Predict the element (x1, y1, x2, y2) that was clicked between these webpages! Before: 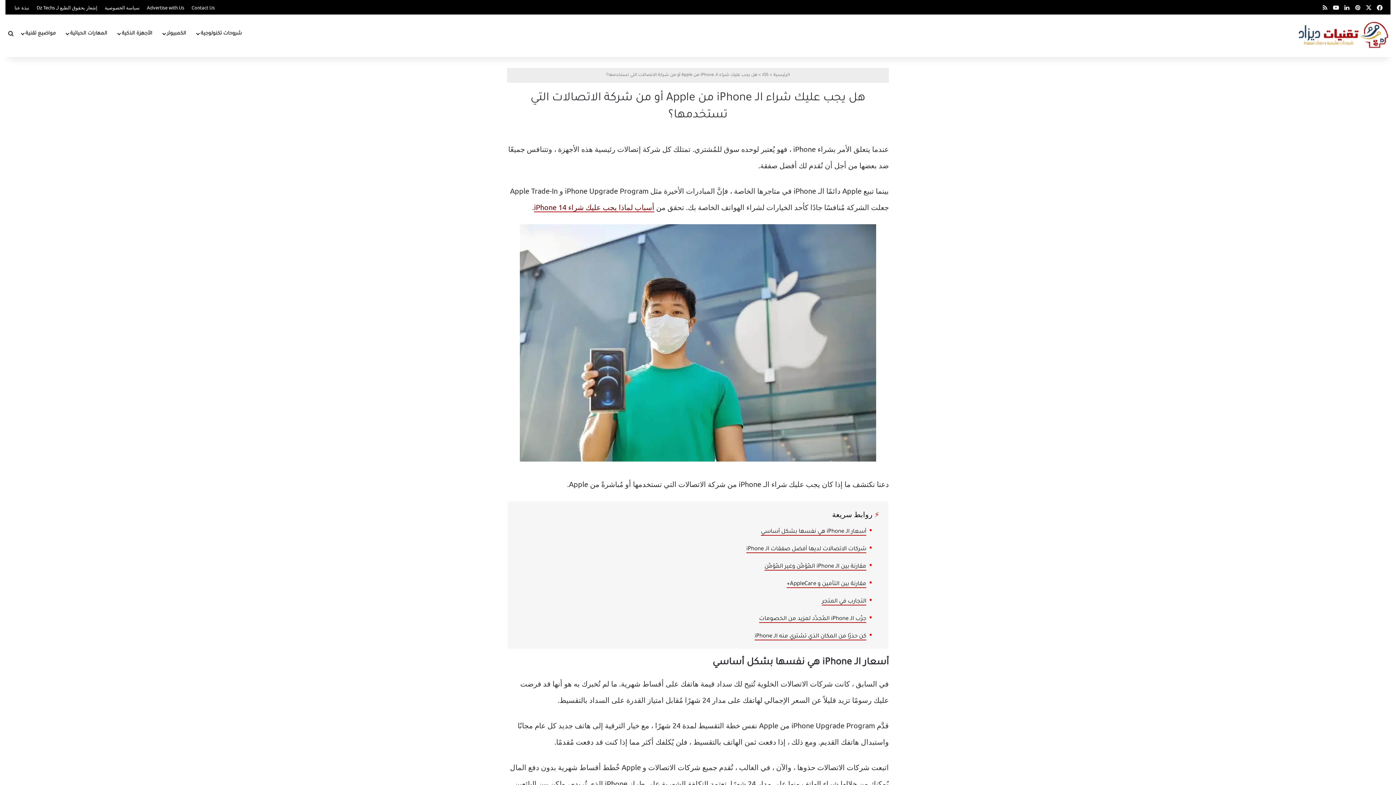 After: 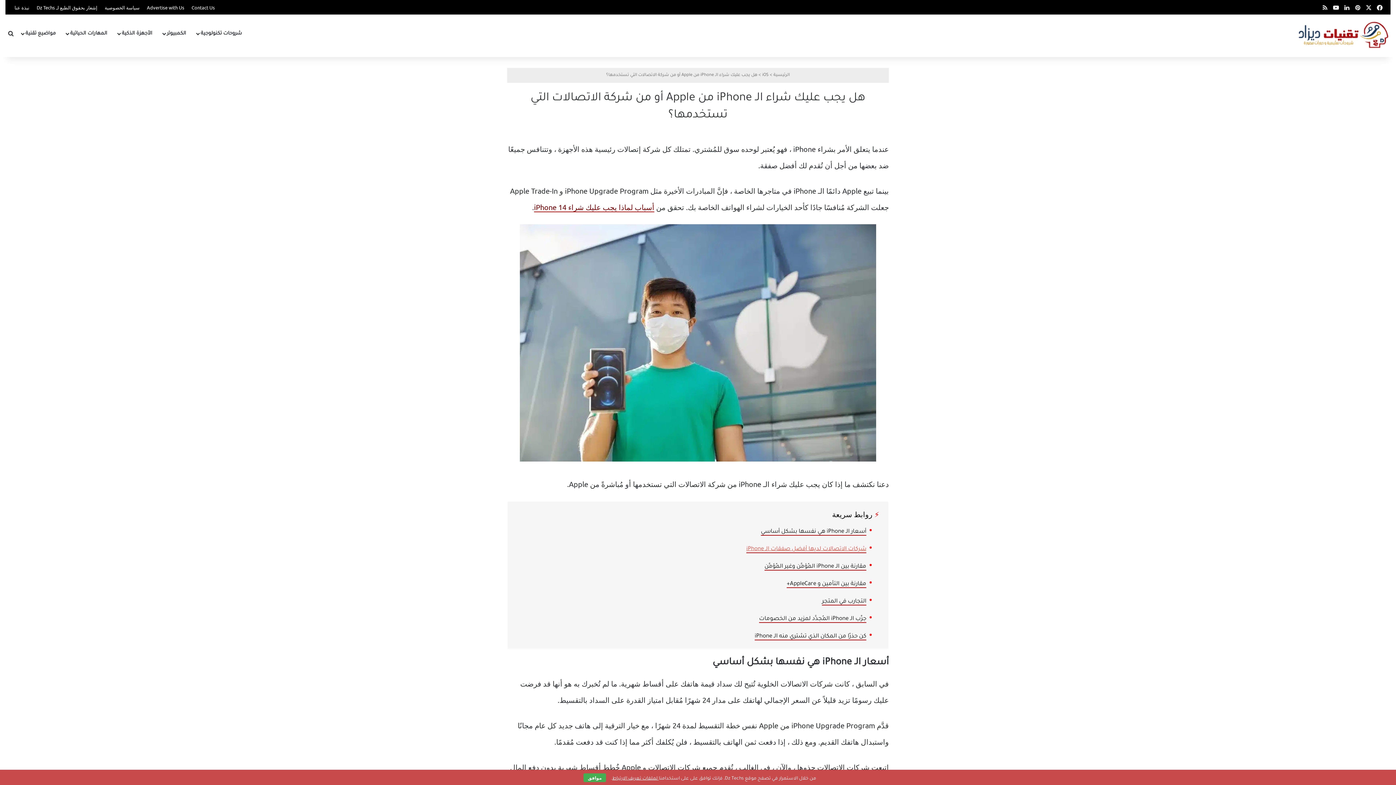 Action: bbox: (746, 546, 866, 553) label: شركات الاتصالات لديها أفضل صفقات الـ iPhone